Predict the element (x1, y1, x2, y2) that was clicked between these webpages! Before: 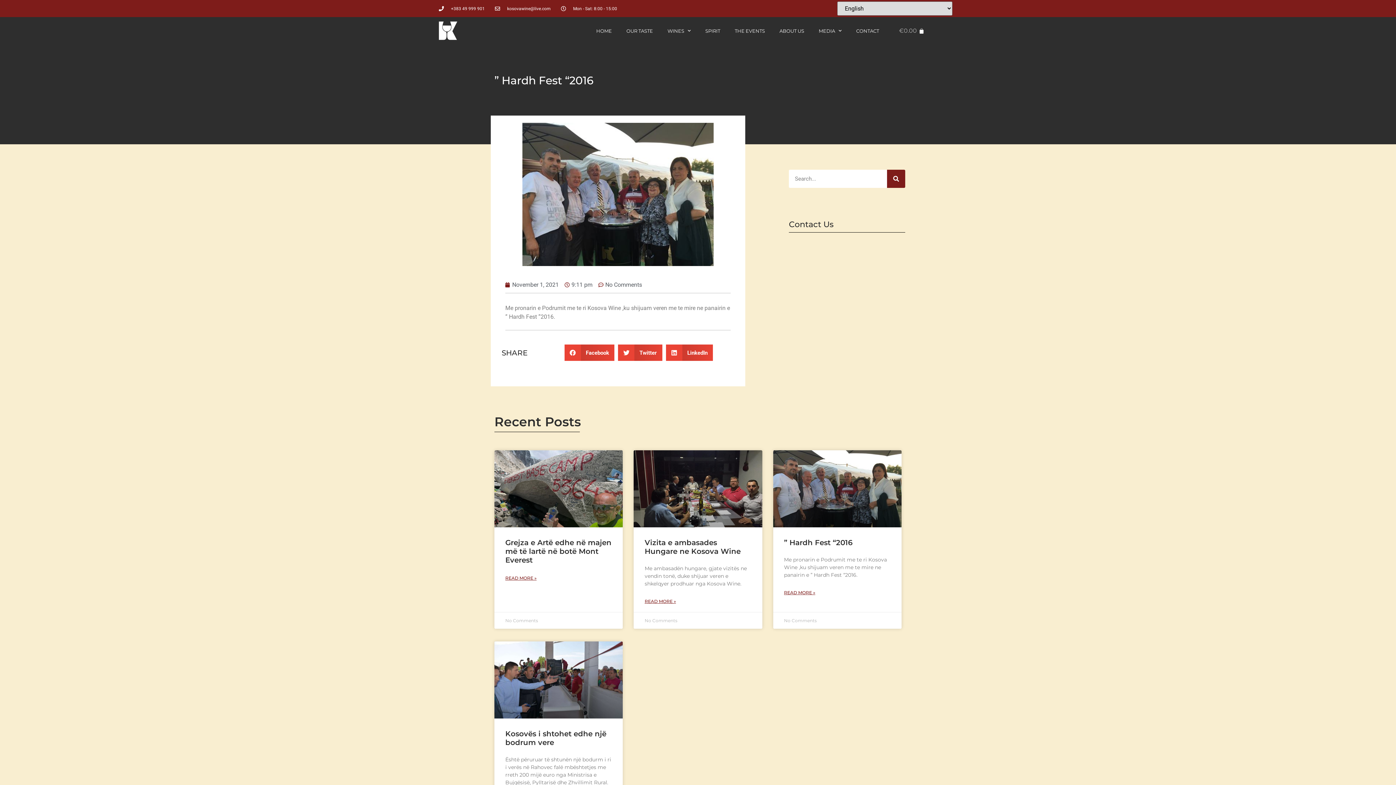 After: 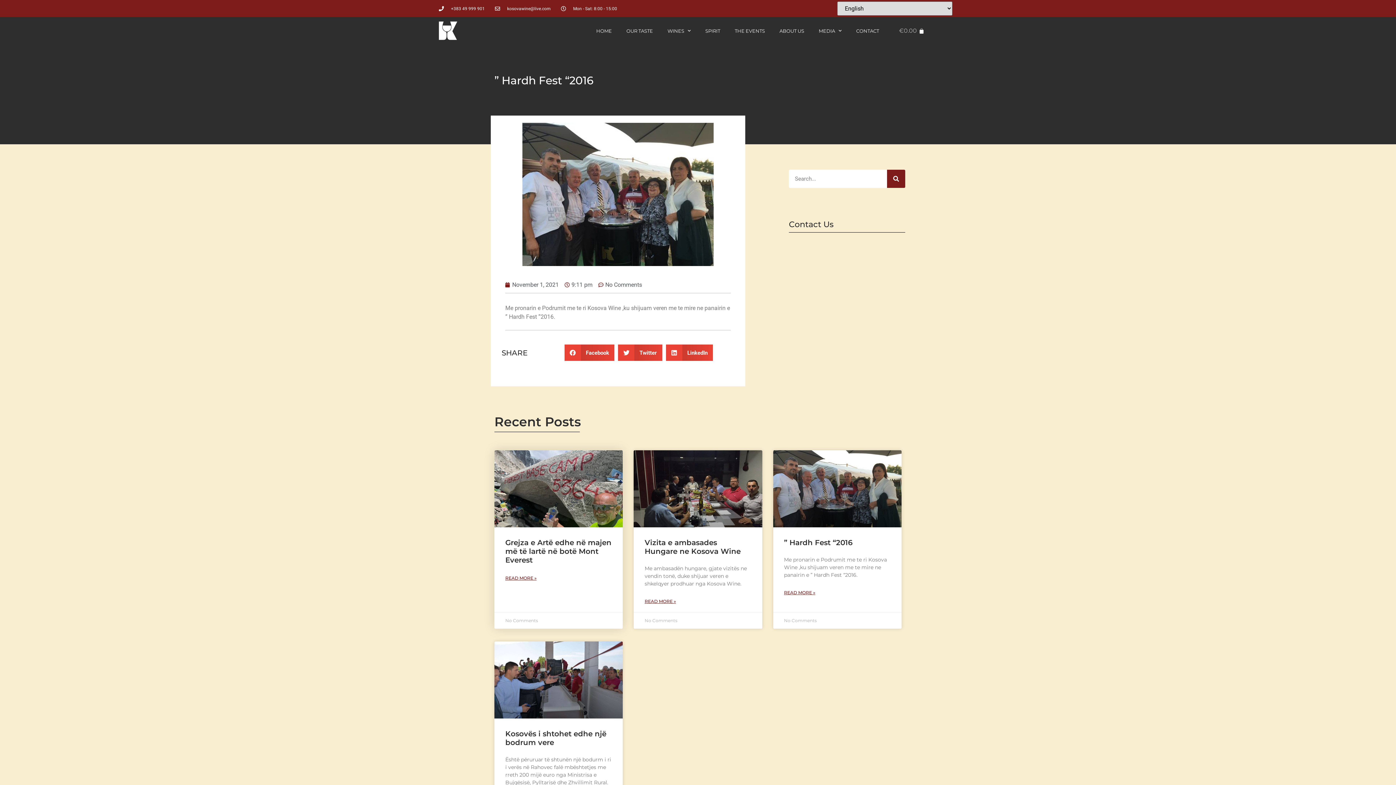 Action: label: Grejza e Artë edhe në majen më të lartë në botë Mont Everest bbox: (505, 538, 611, 564)